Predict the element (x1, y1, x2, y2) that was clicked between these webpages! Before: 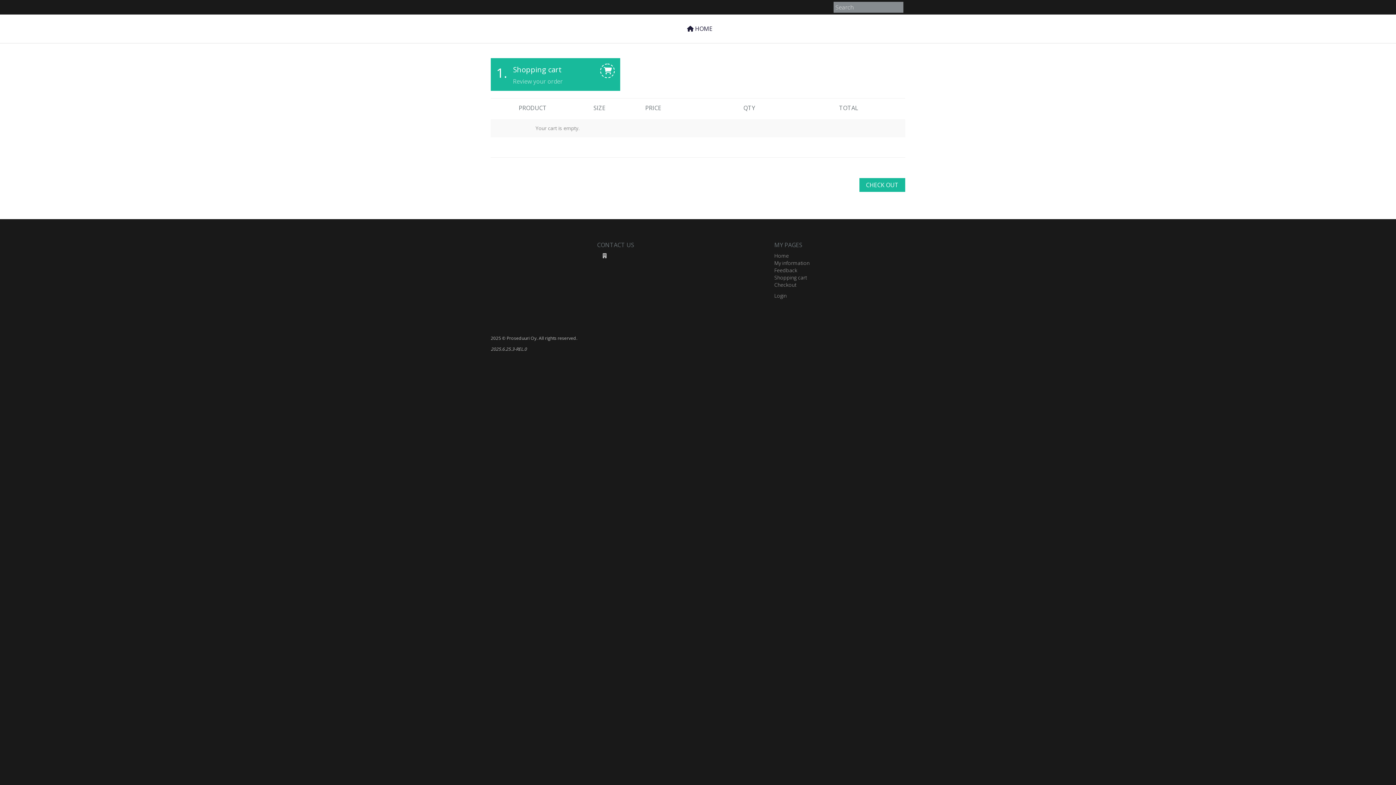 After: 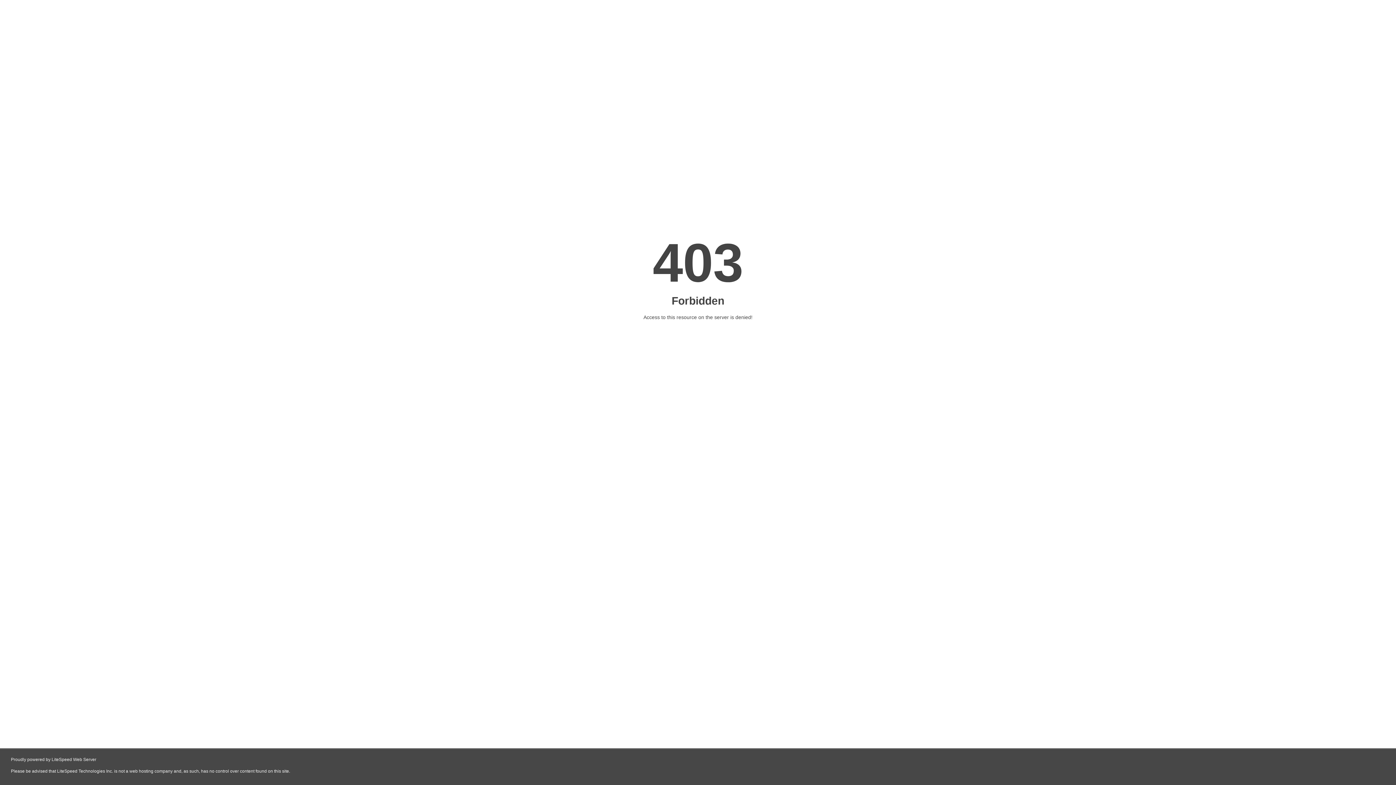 Action: label:  HOME bbox: (682, 14, 717, 42)